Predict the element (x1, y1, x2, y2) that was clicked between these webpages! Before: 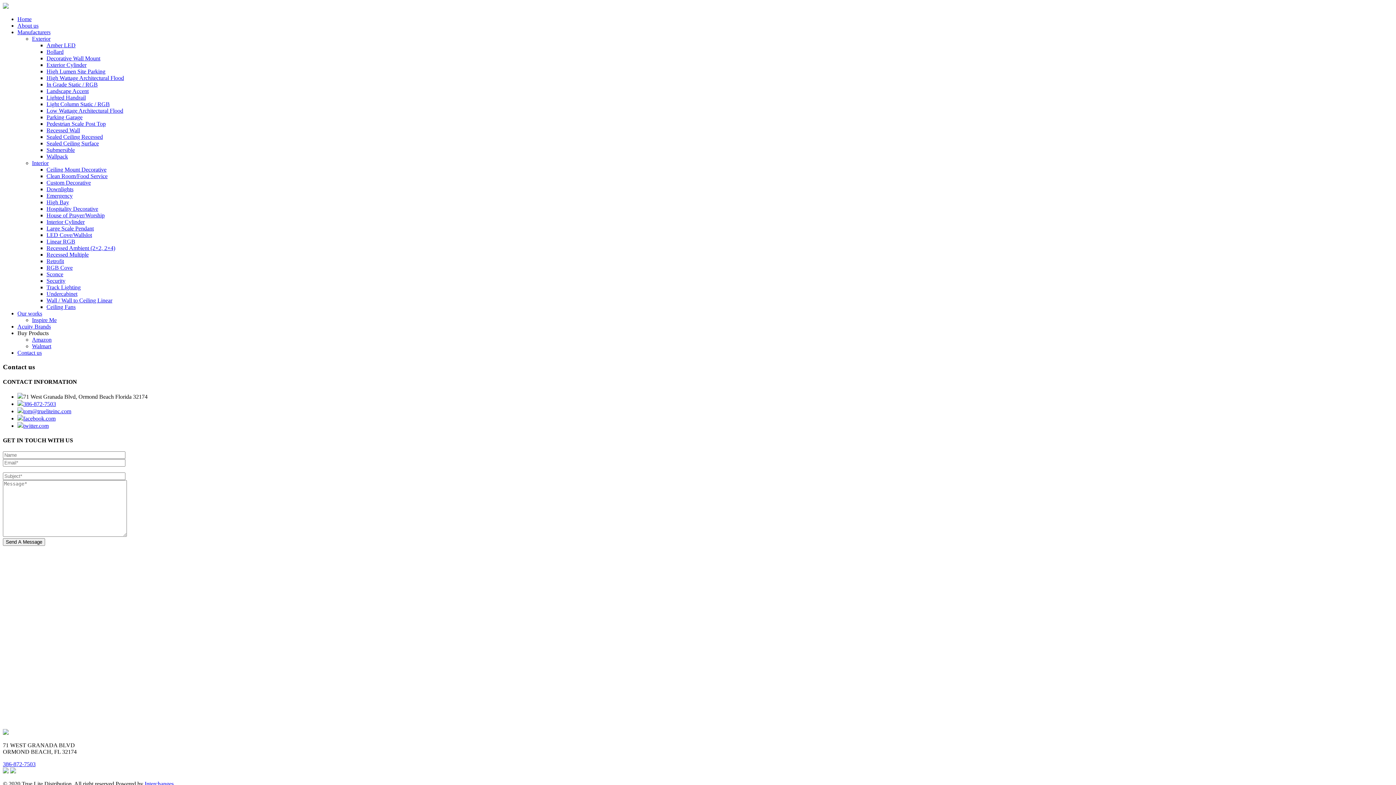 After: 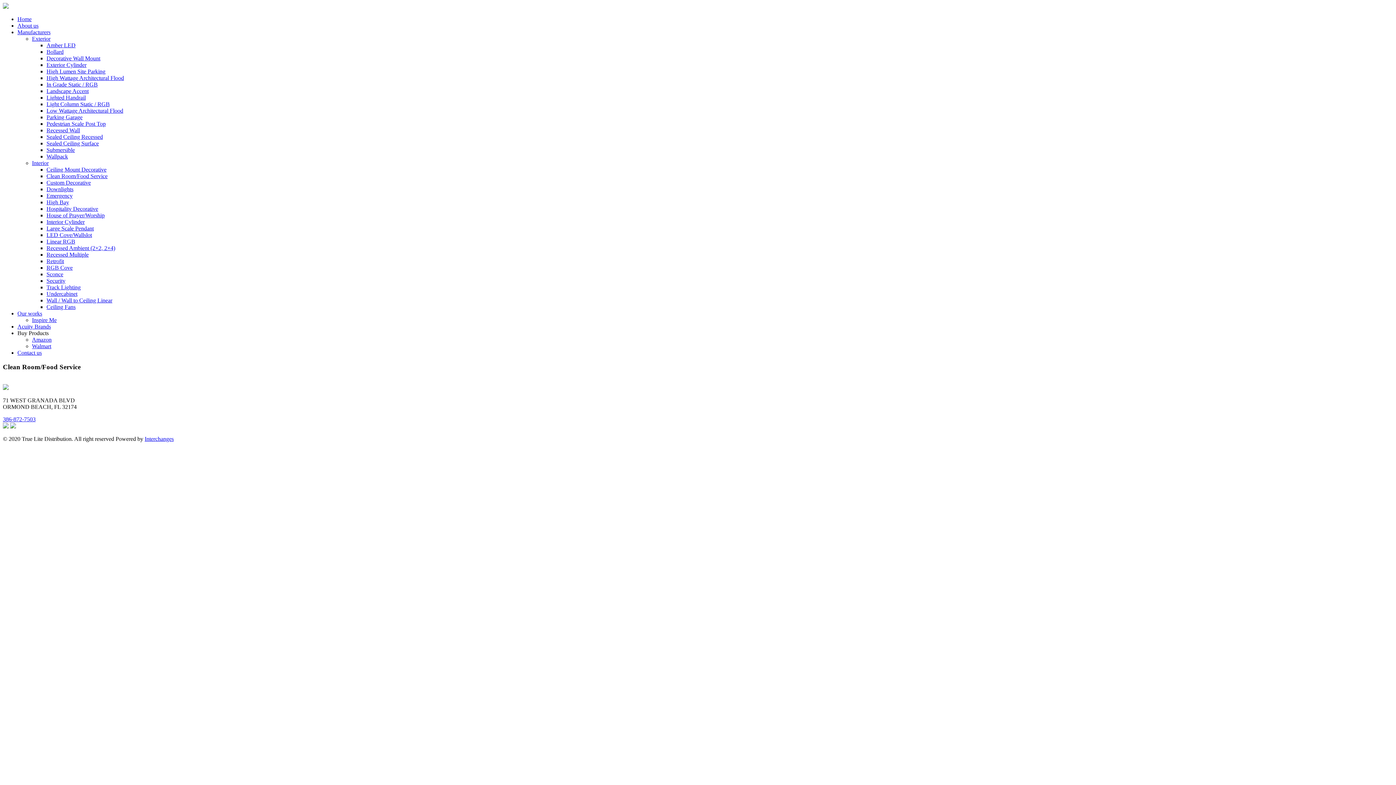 Action: label: Clean Room/Food Service bbox: (46, 173, 107, 179)